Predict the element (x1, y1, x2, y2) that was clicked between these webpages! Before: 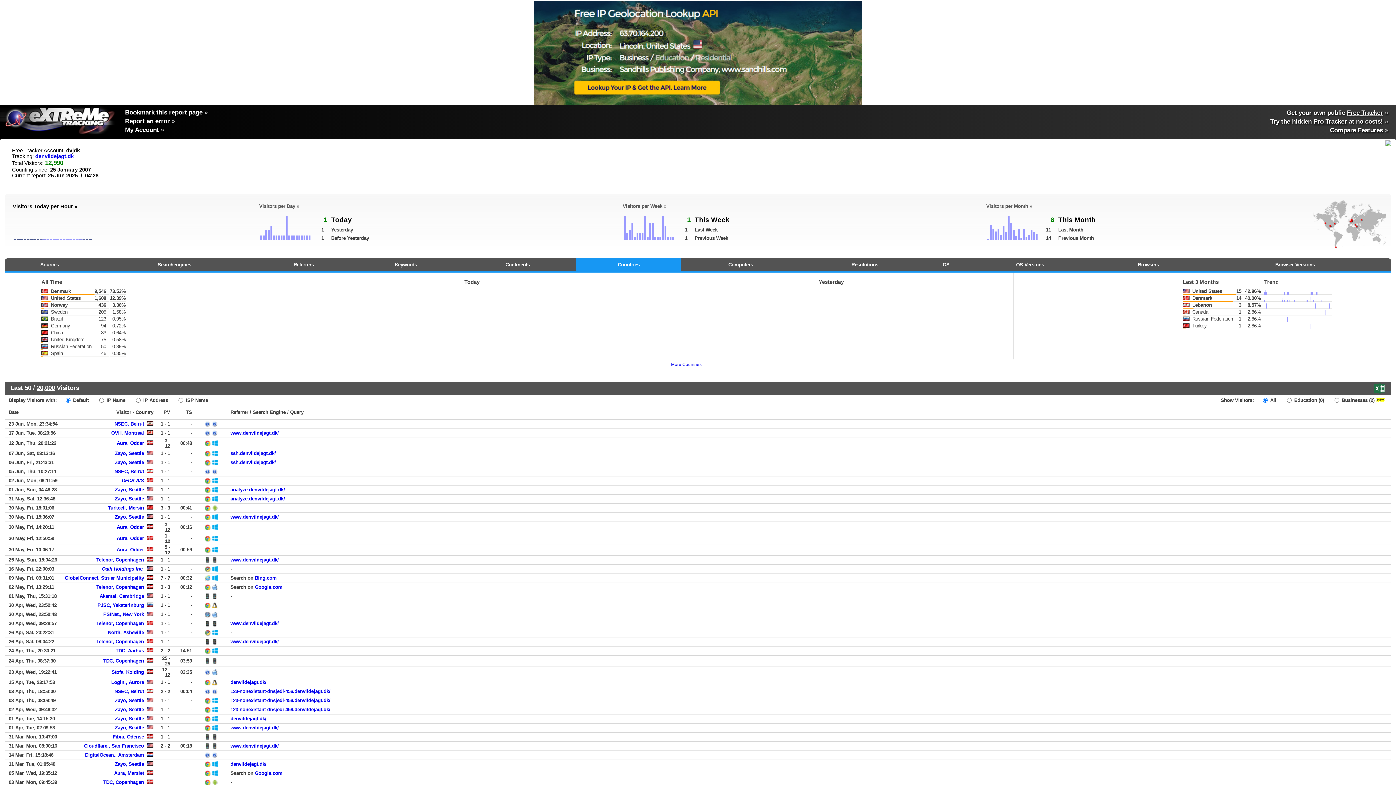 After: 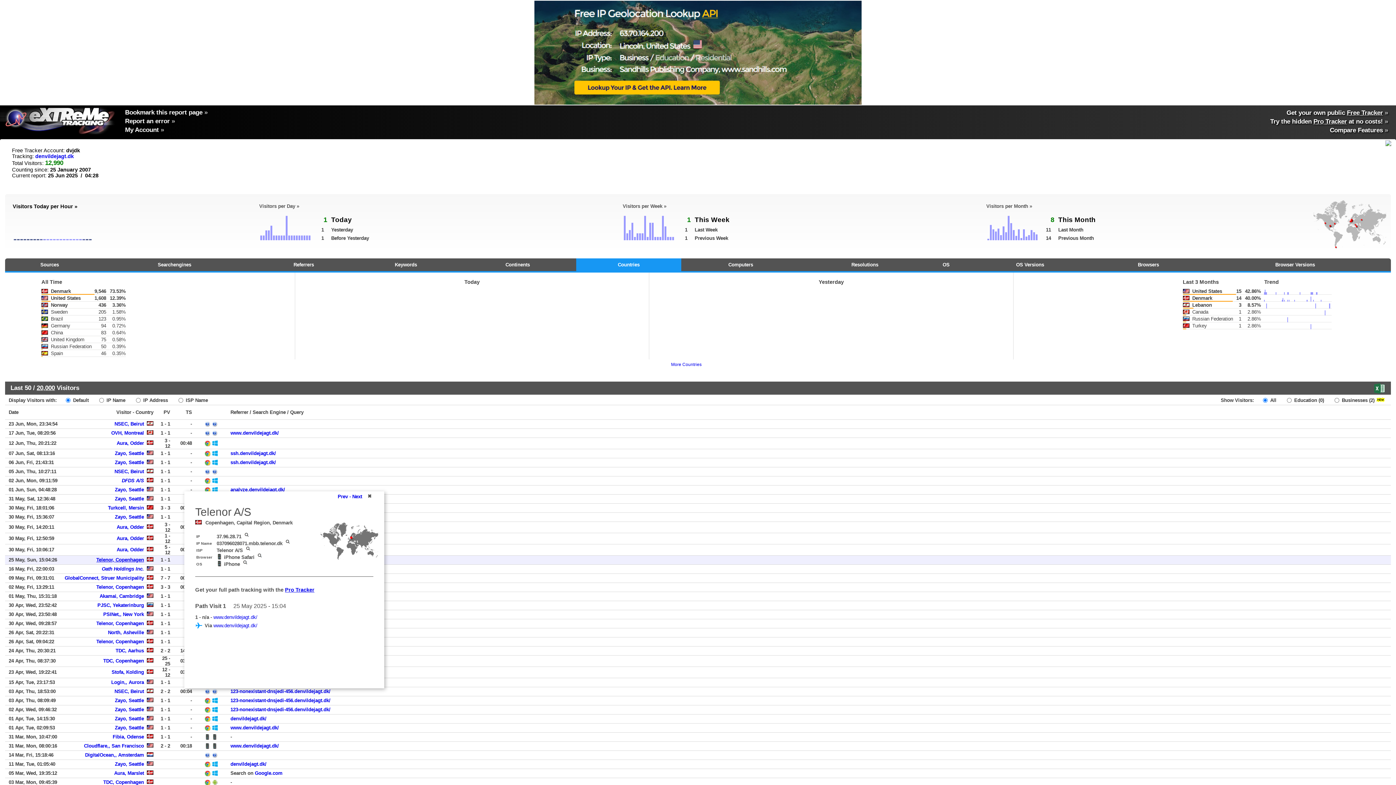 Action: label: Telenor, Copenhagen bbox: (96, 557, 144, 562)